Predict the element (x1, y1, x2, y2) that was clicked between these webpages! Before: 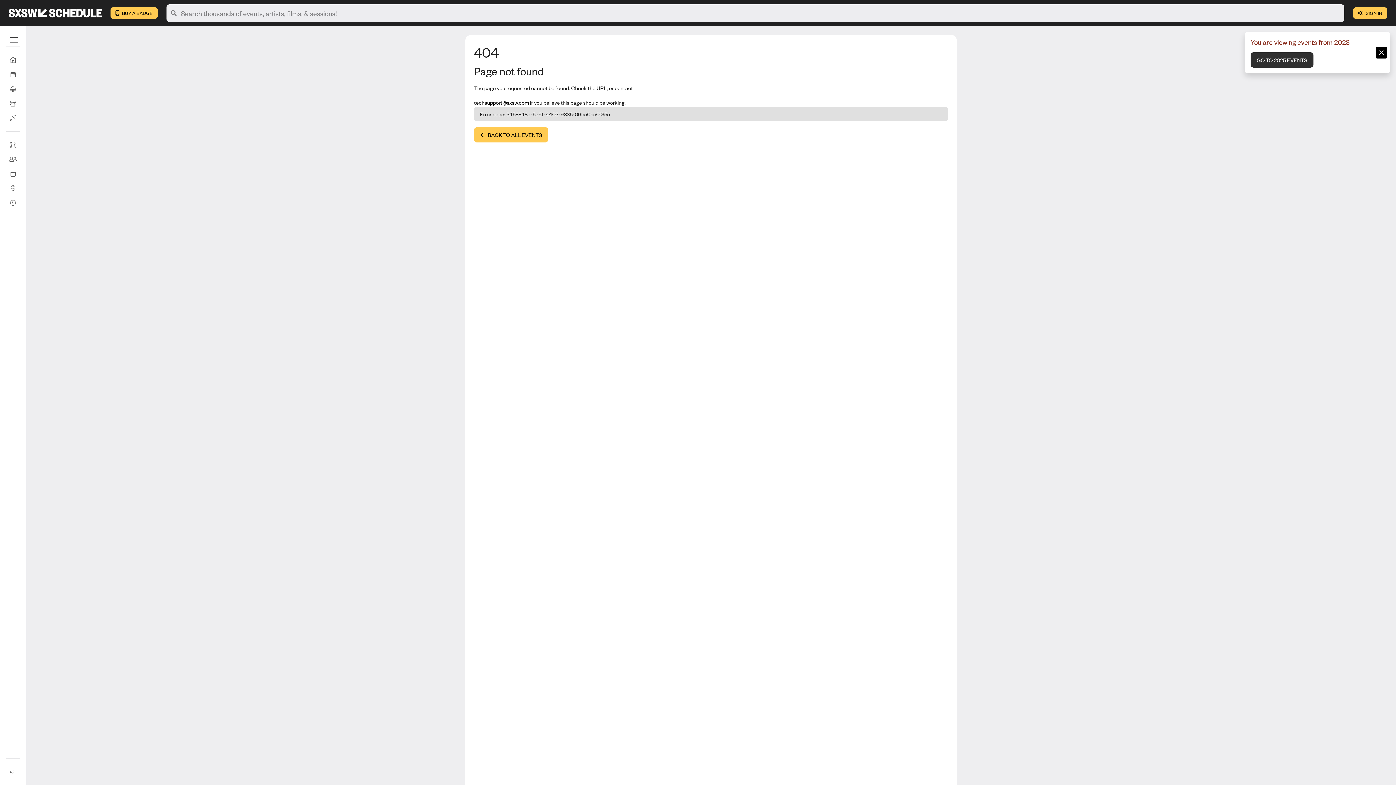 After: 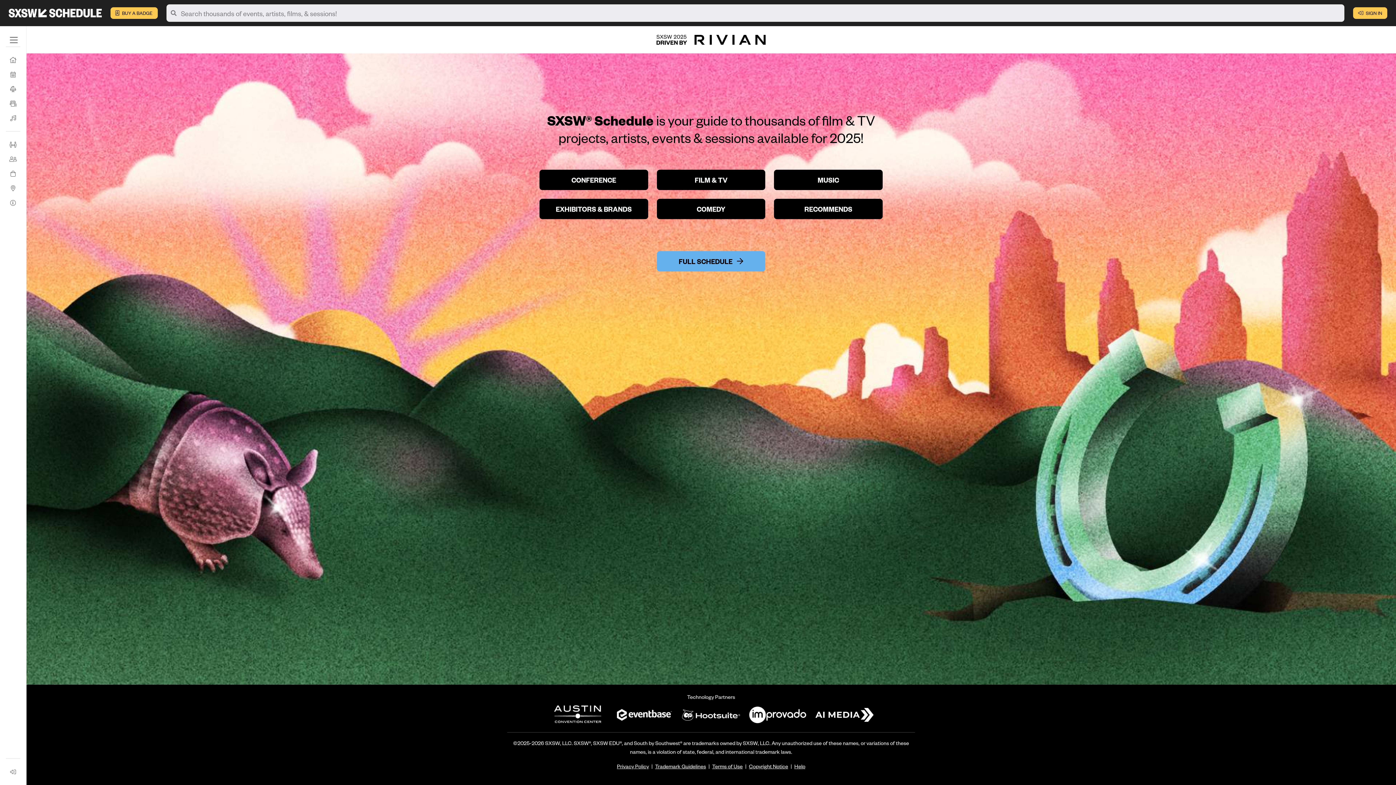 Action: label: Home bbox: (5, 52, 20, 67)